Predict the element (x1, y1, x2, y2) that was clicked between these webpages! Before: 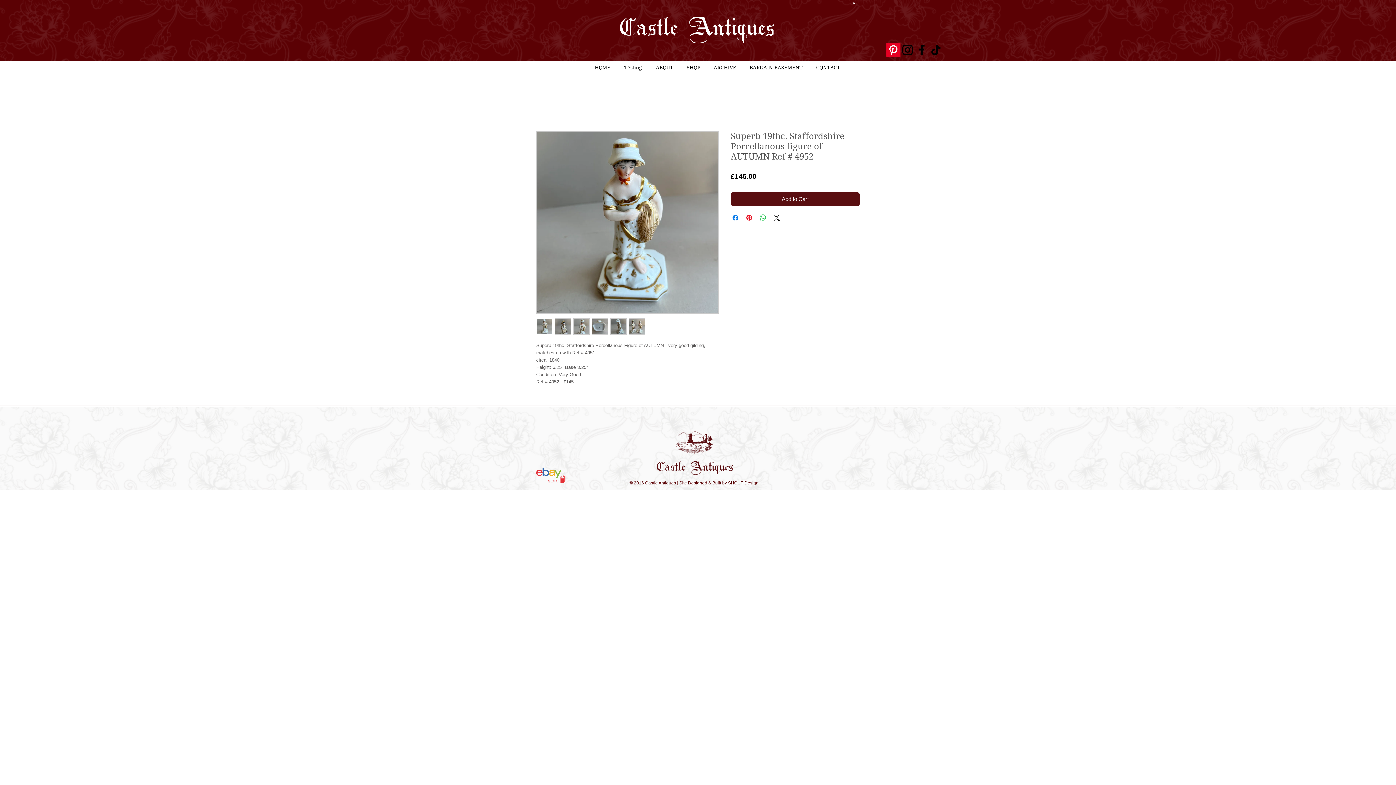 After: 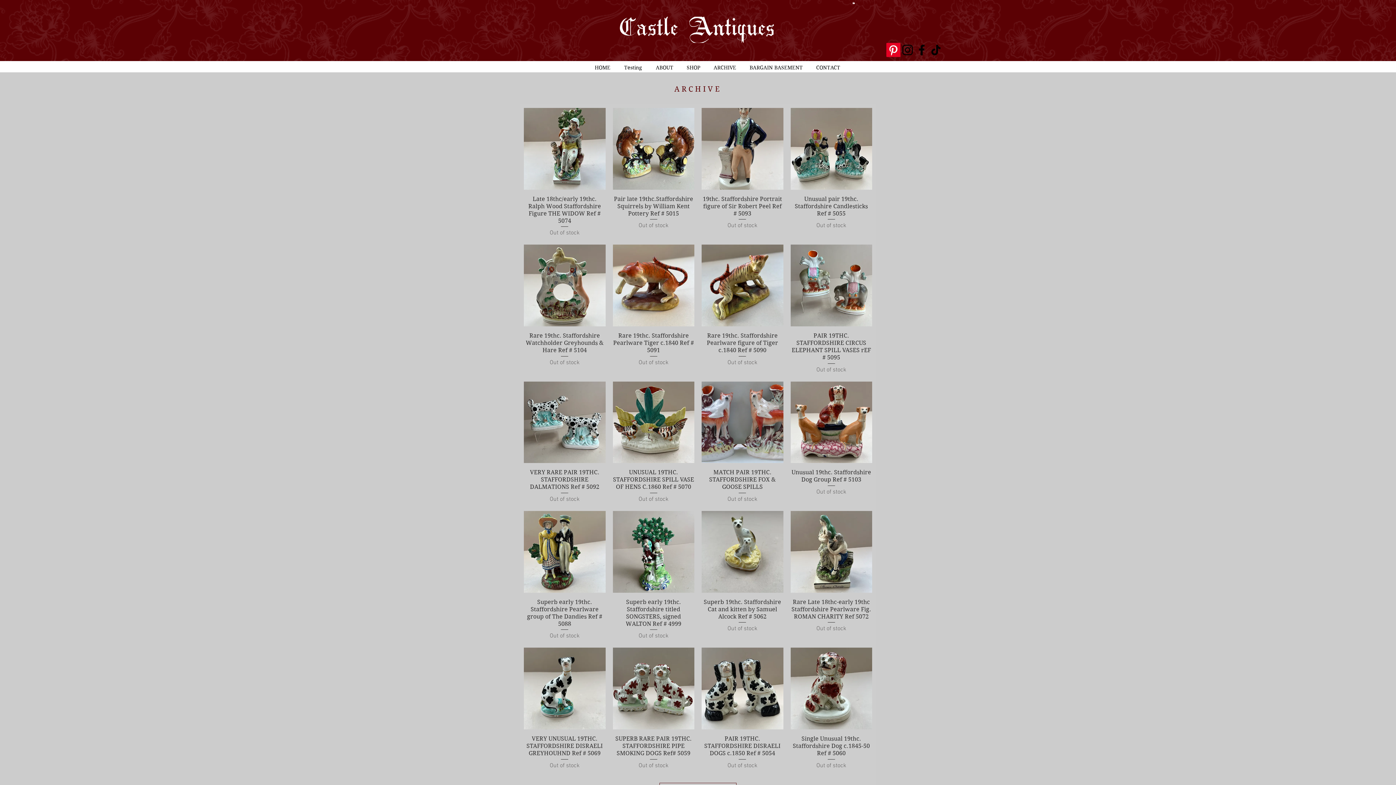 Action: bbox: (708, 62, 744, 72) label: ARCHIVE